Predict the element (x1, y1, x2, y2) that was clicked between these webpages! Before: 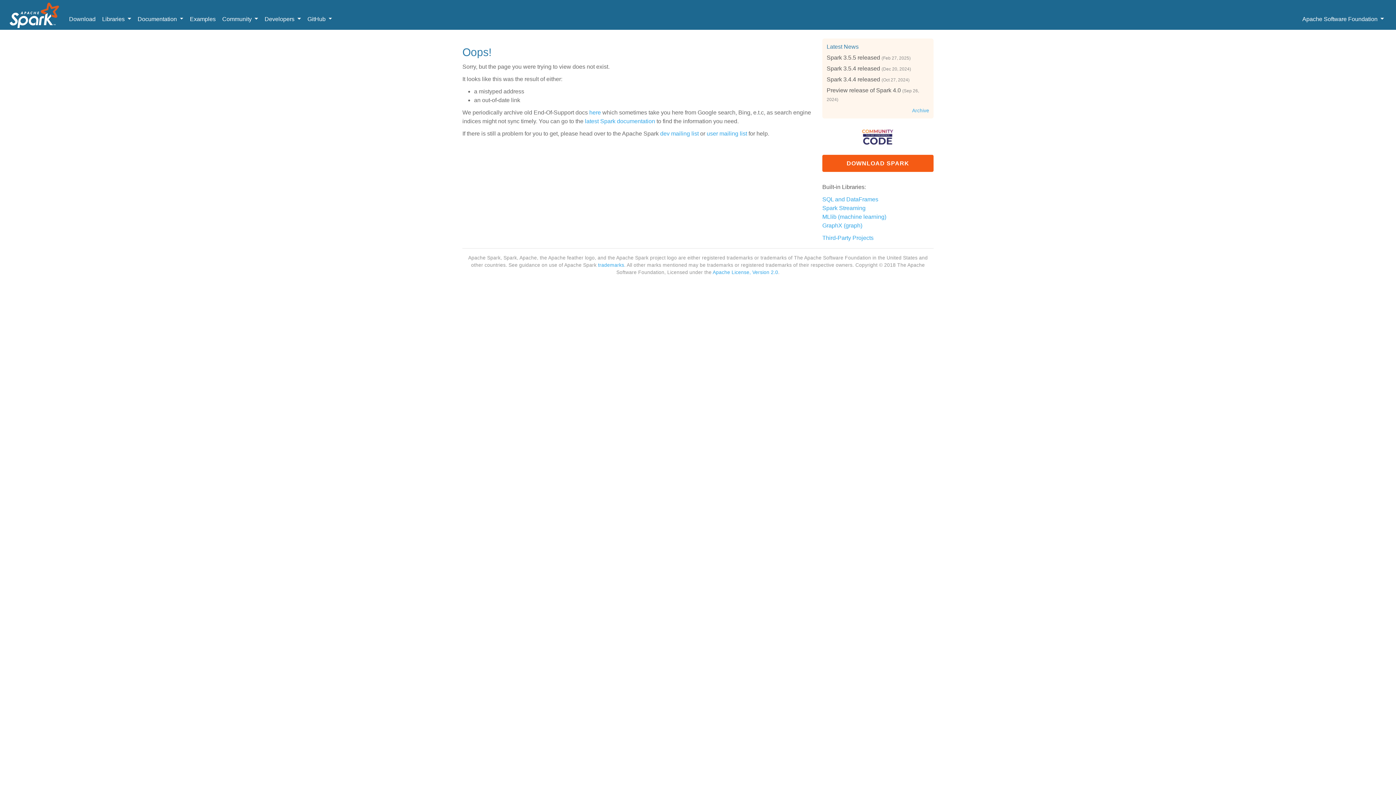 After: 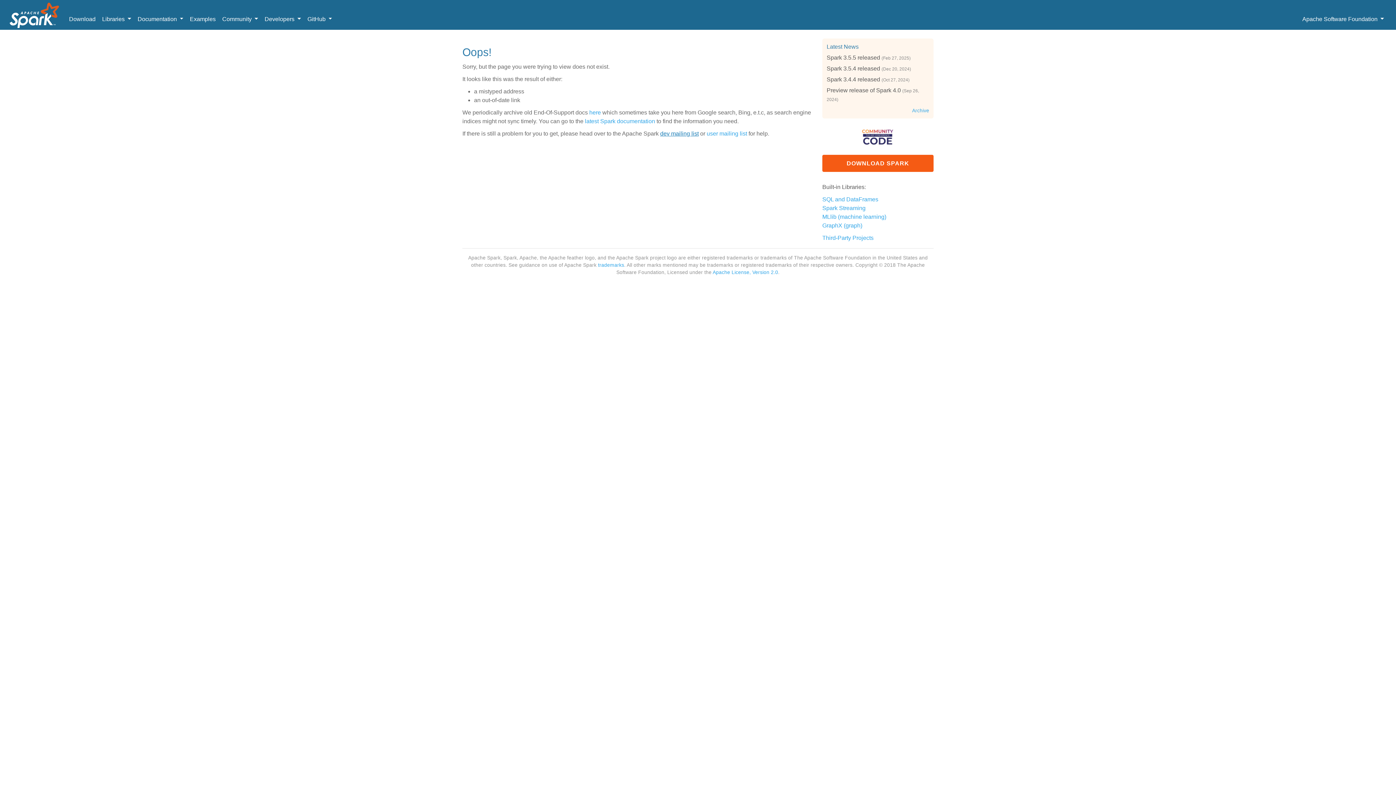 Action: bbox: (660, 130, 698, 136) label: dev mailing list